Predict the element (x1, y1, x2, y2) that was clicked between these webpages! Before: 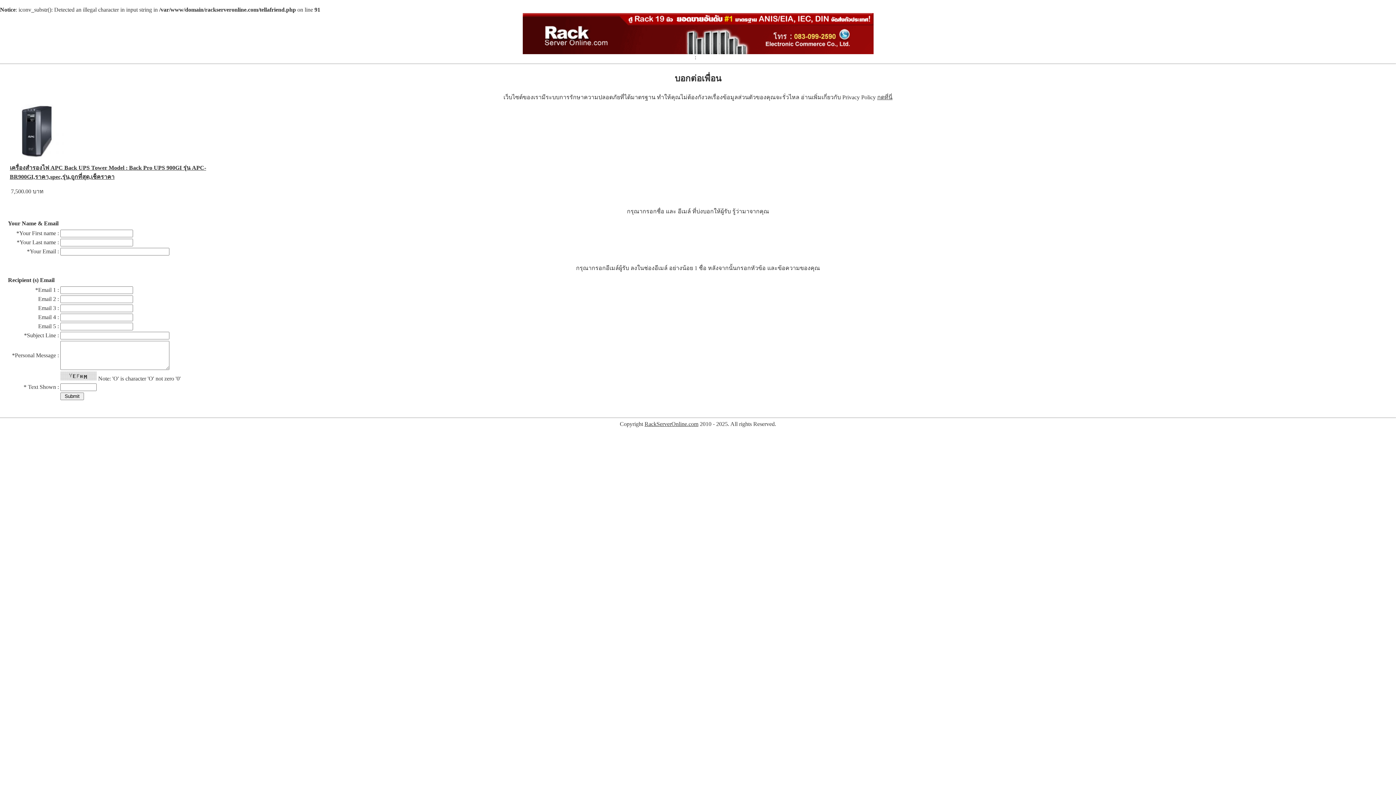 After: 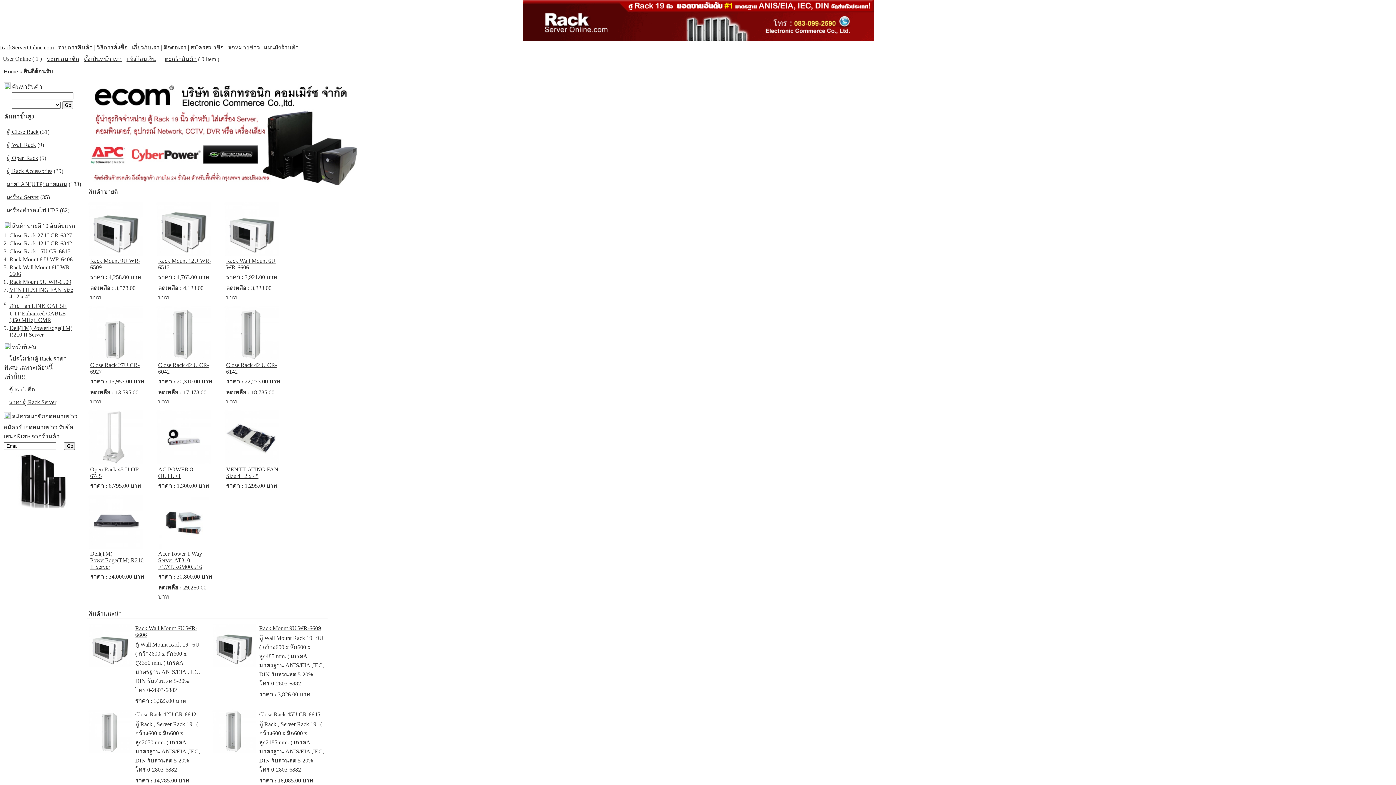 Action: bbox: (522, 49, 873, 55)